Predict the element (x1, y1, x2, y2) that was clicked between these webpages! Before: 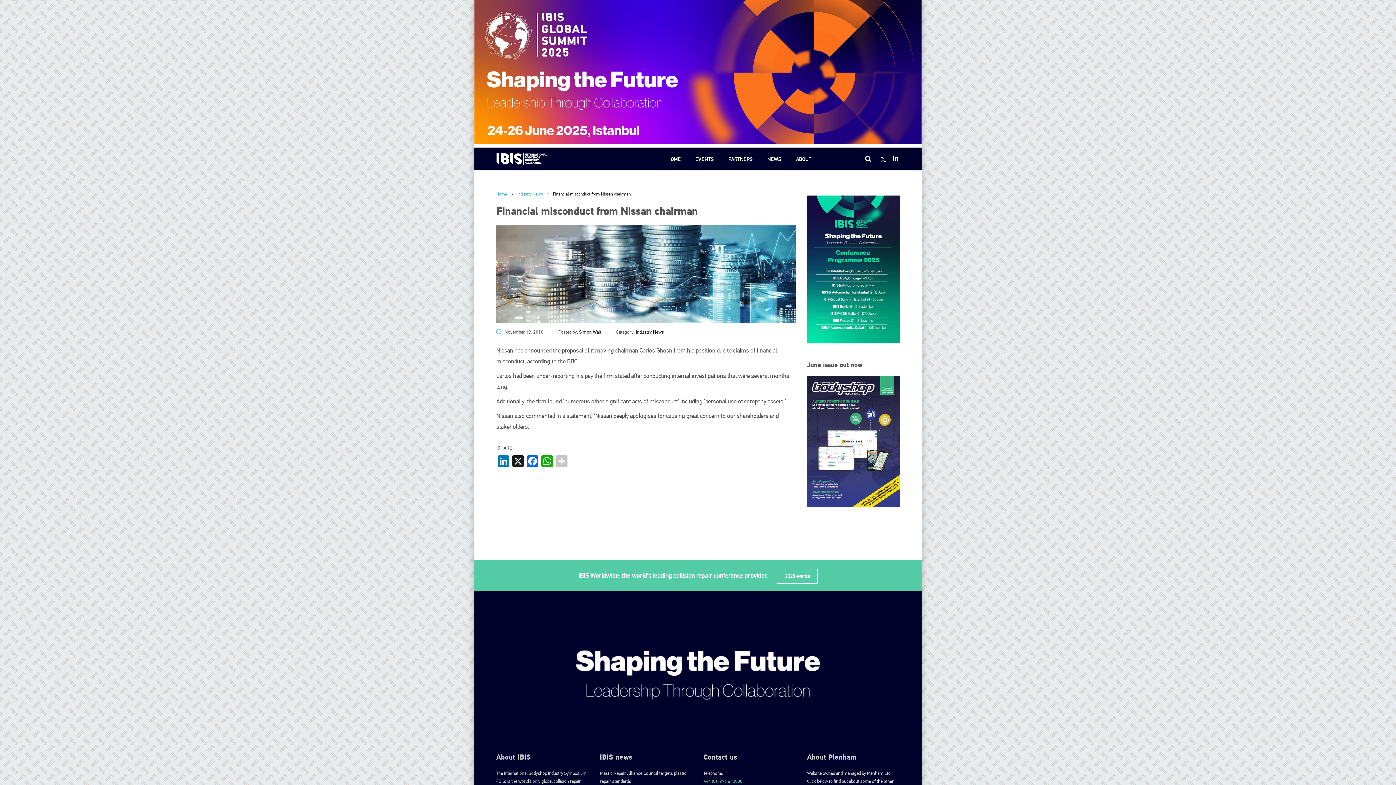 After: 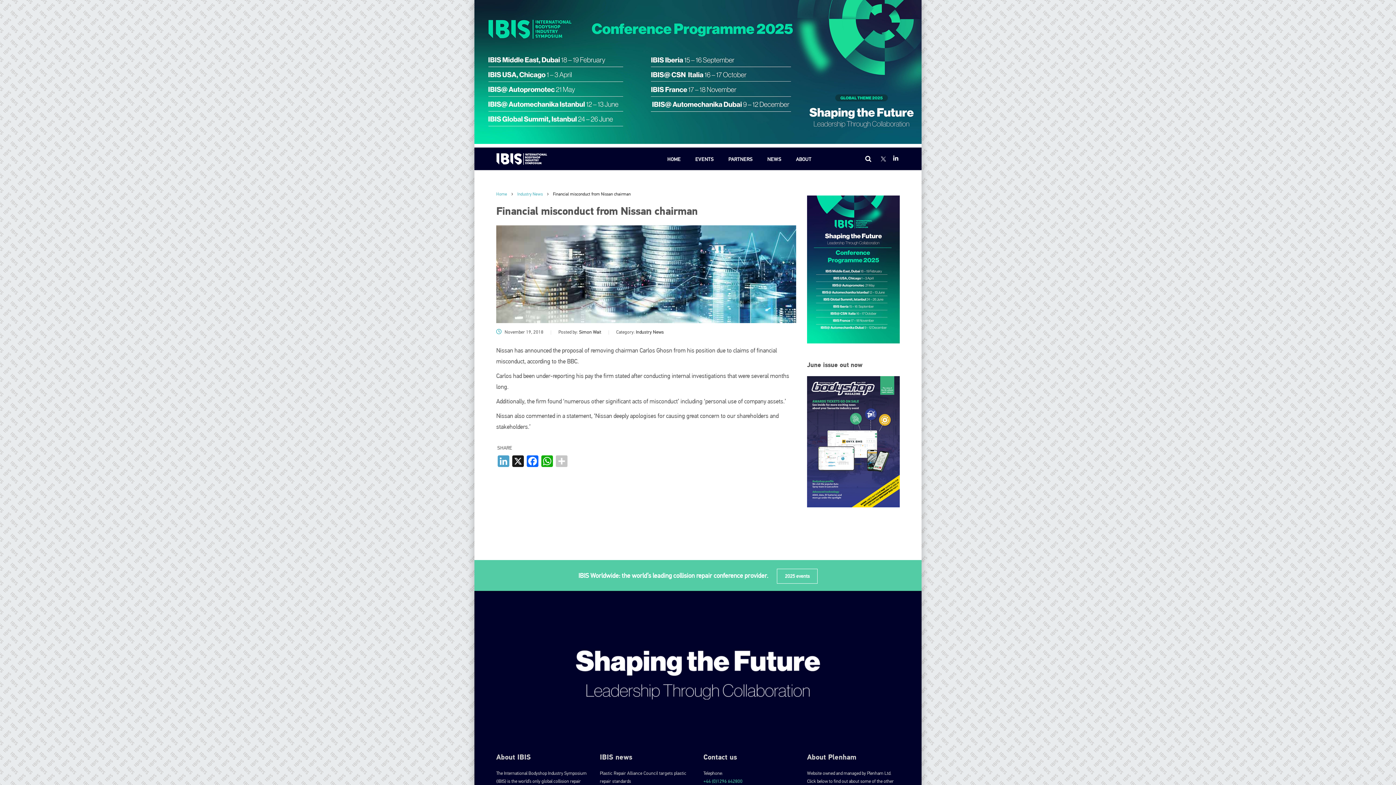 Action: bbox: (496, 455, 510, 468) label: LinkedIn